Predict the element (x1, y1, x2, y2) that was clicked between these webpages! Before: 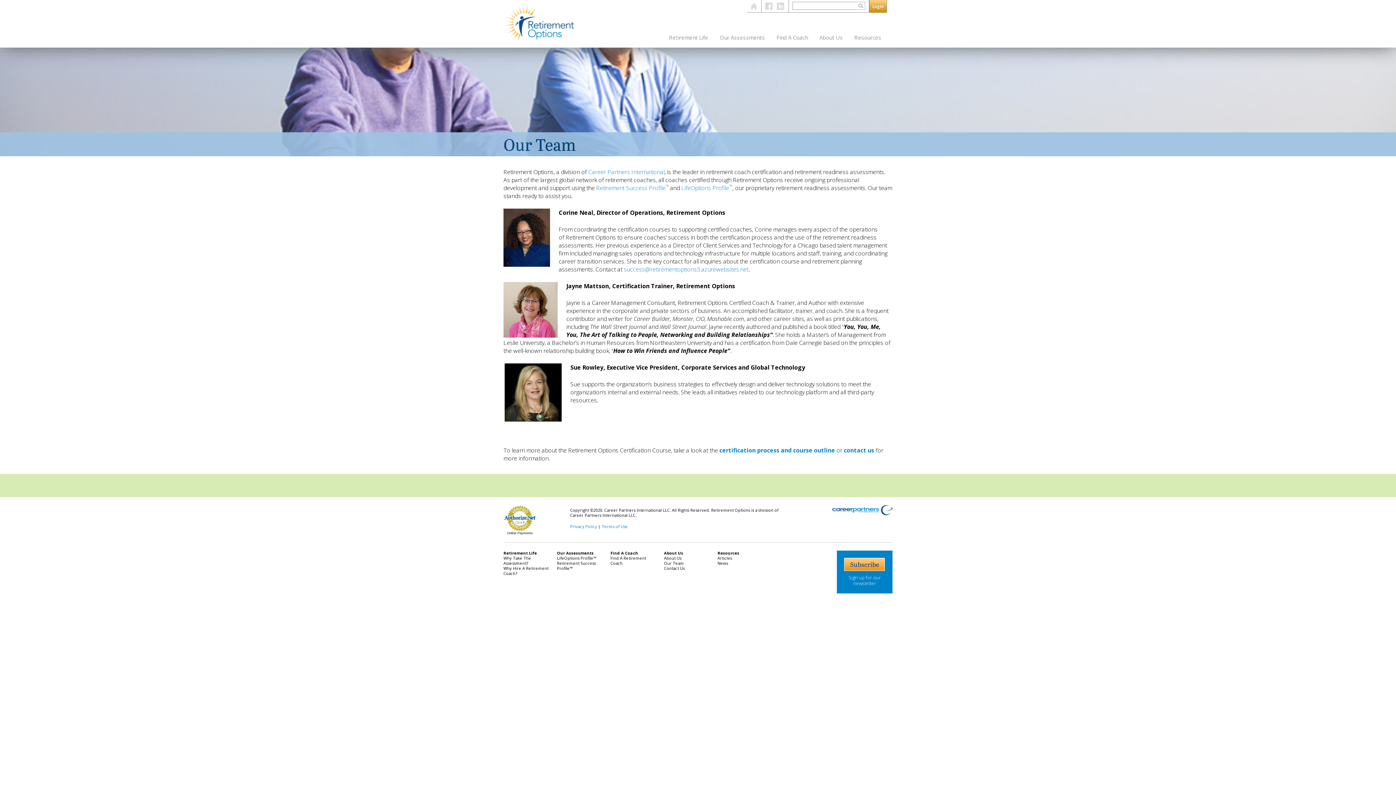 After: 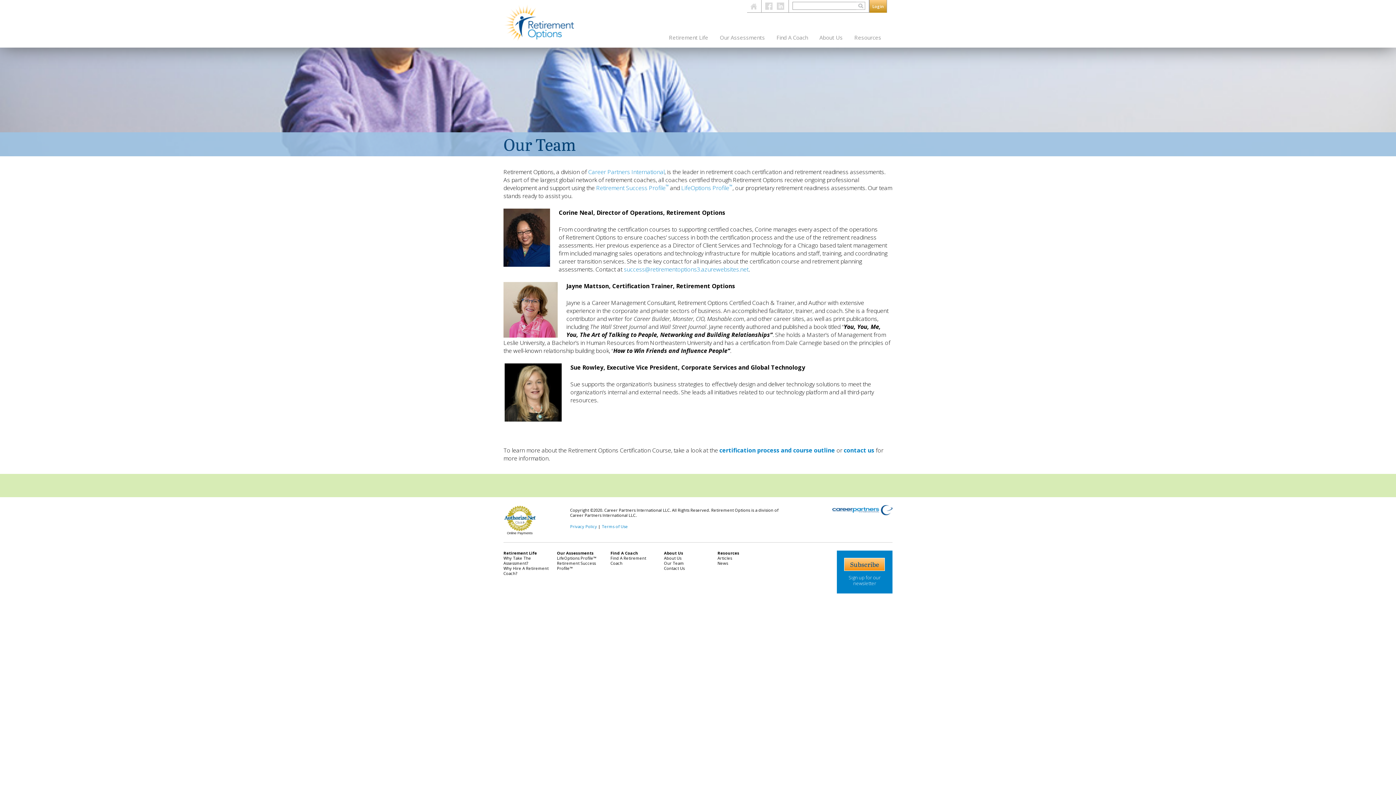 Action: bbox: (832, 507, 892, 512)